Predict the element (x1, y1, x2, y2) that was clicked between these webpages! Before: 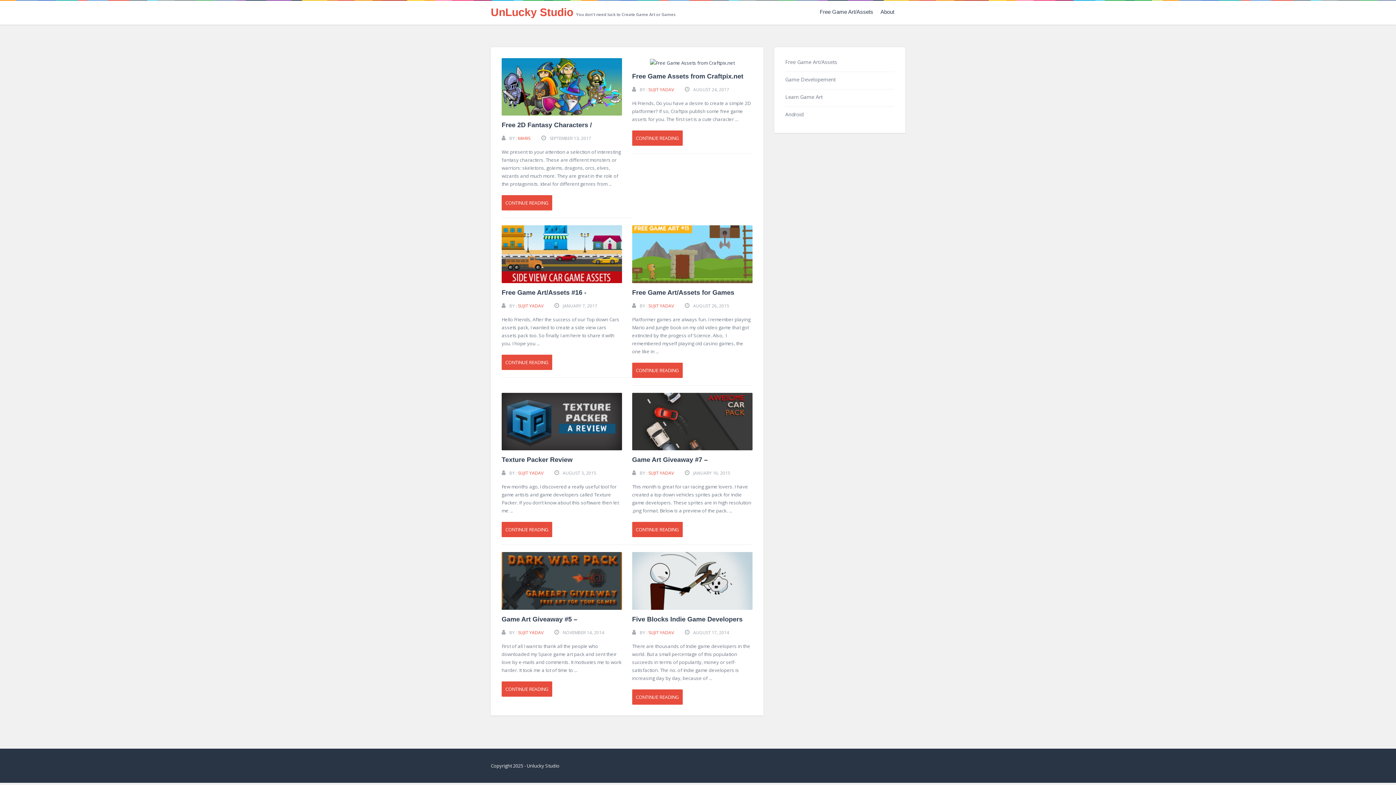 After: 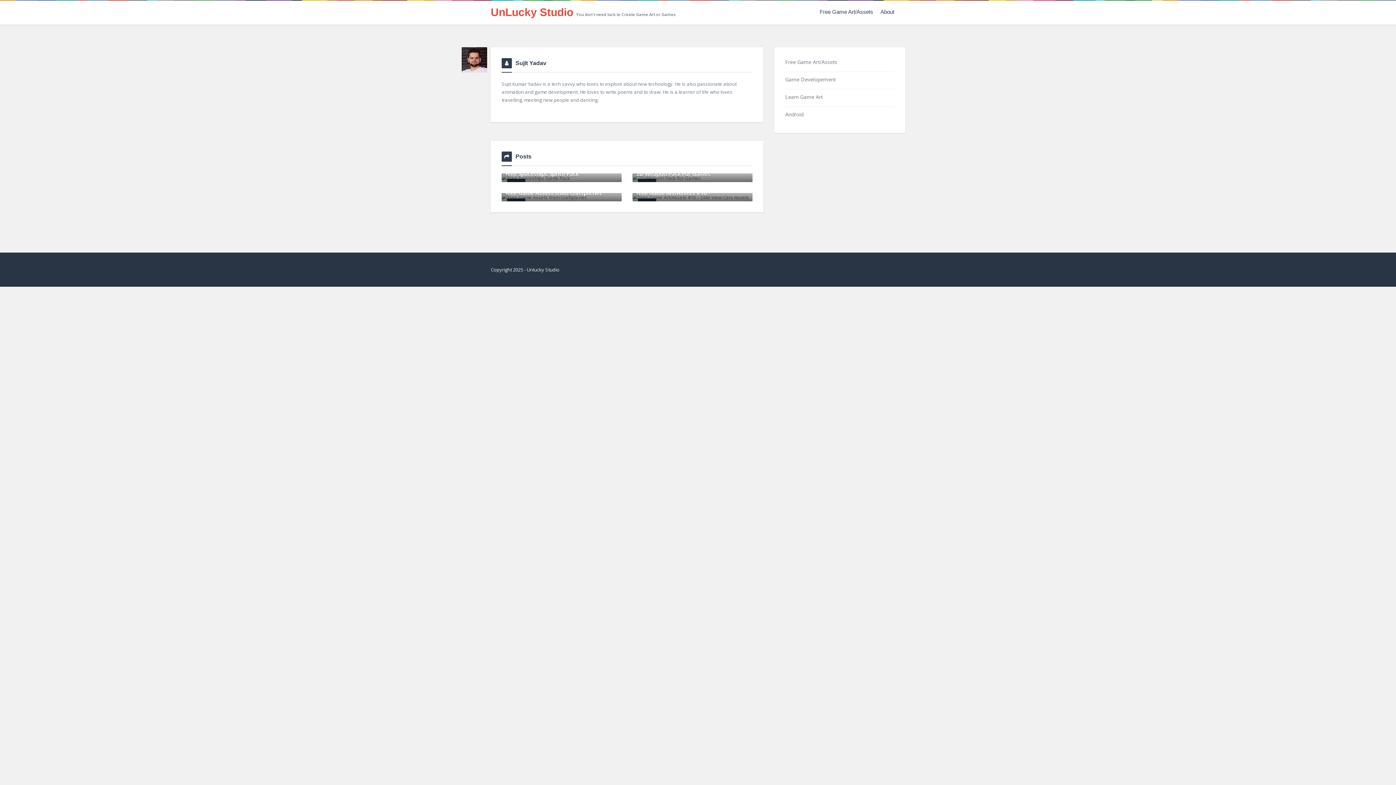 Action: label: SUJIT YADAV bbox: (518, 470, 543, 476)